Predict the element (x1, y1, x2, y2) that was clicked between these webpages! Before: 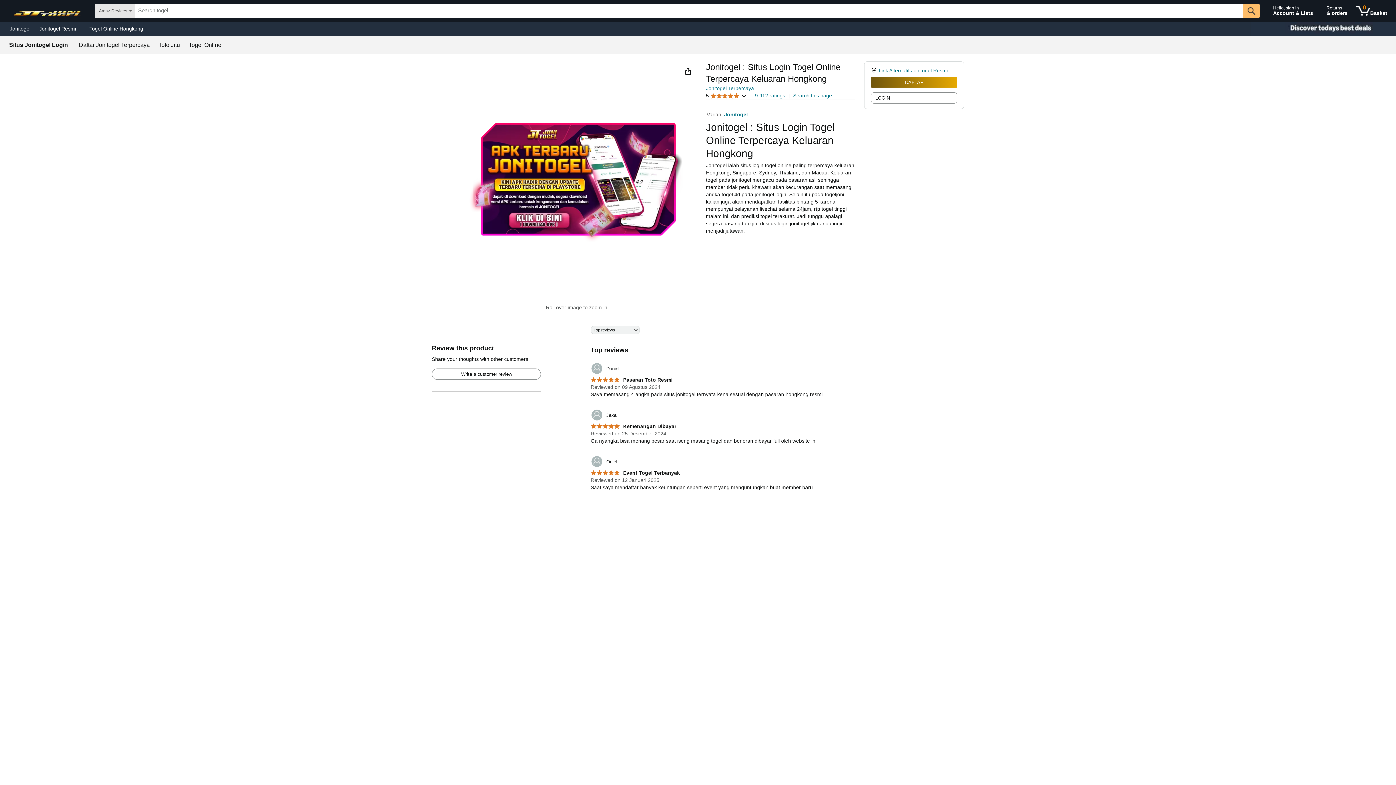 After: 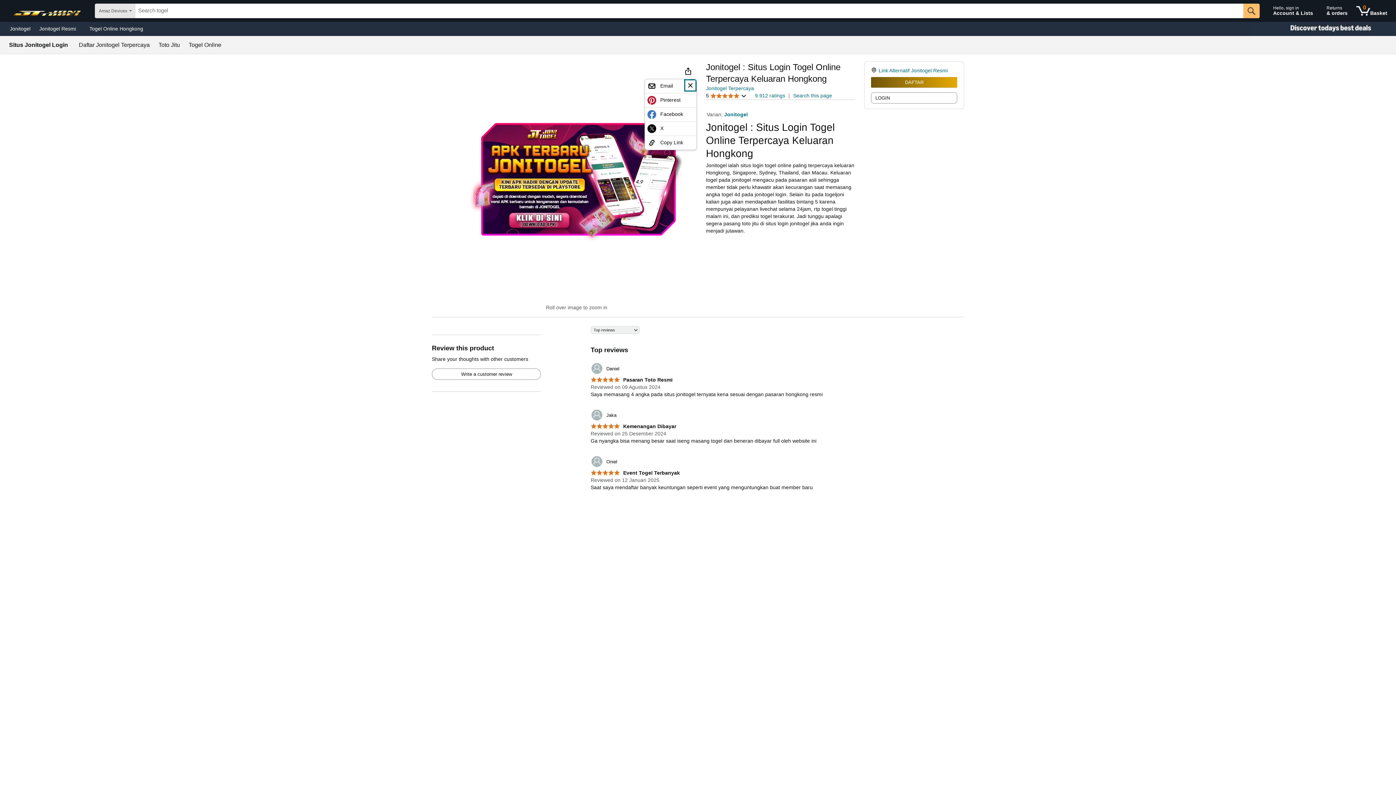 Action: bbox: (684, 66, 692, 75) label: Share